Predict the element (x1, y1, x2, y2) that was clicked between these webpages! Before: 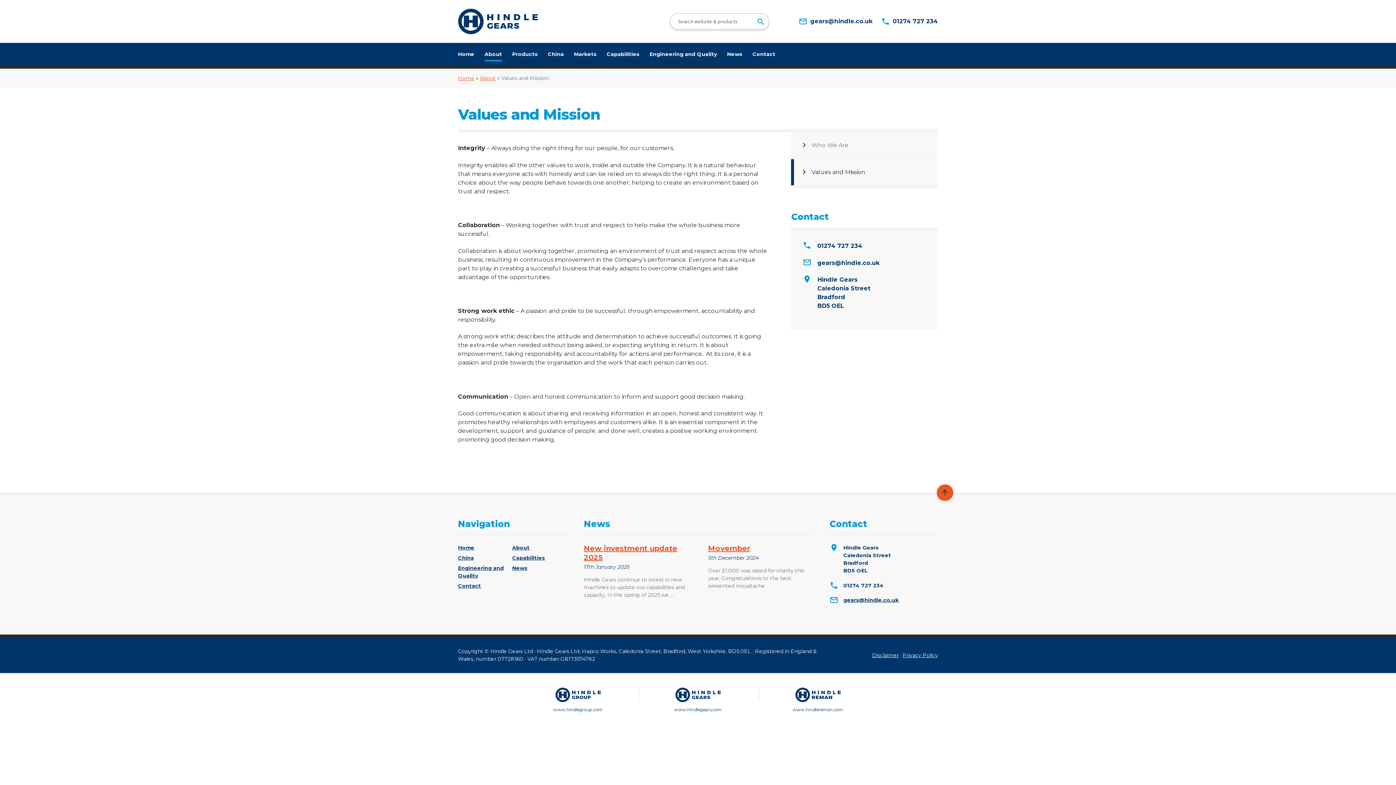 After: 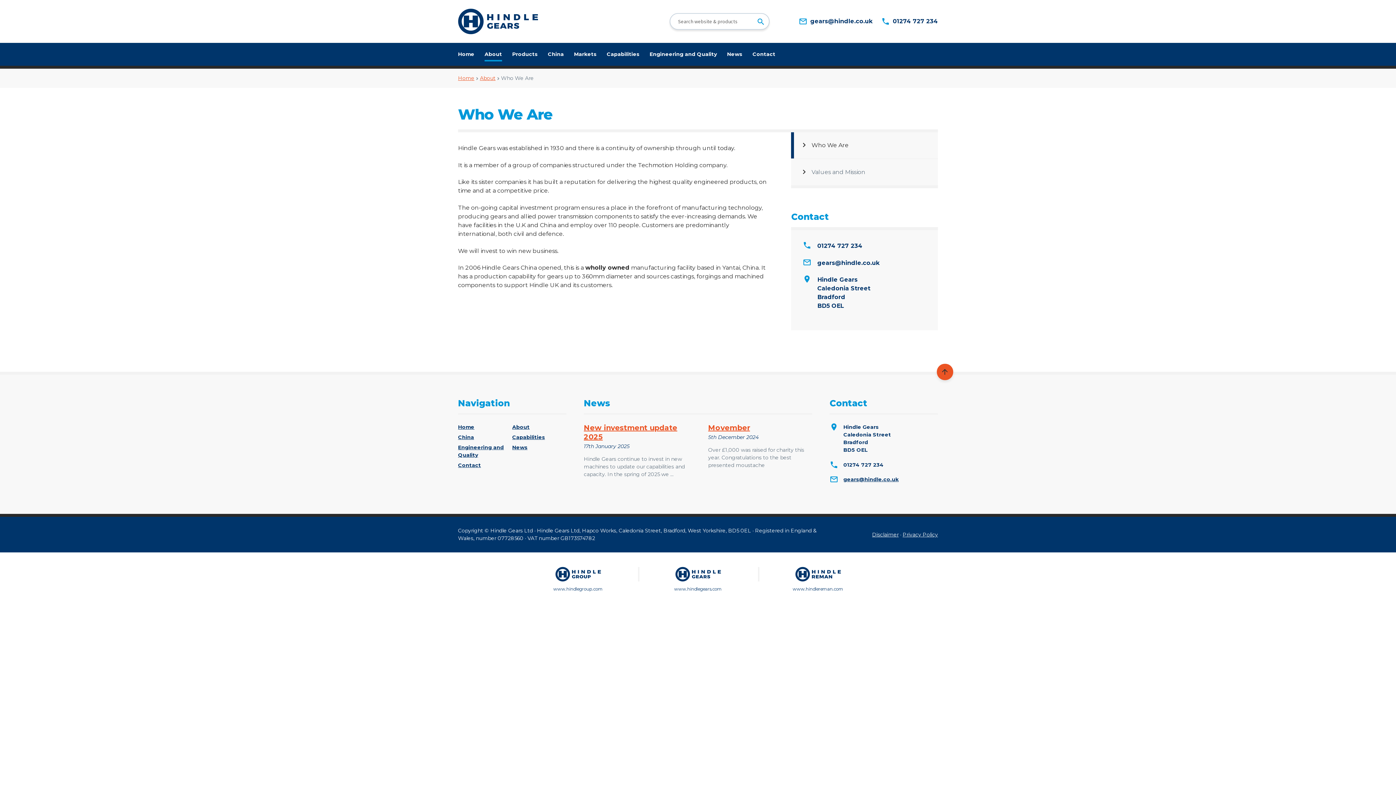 Action: label: Who We Are bbox: (791, 132, 938, 158)